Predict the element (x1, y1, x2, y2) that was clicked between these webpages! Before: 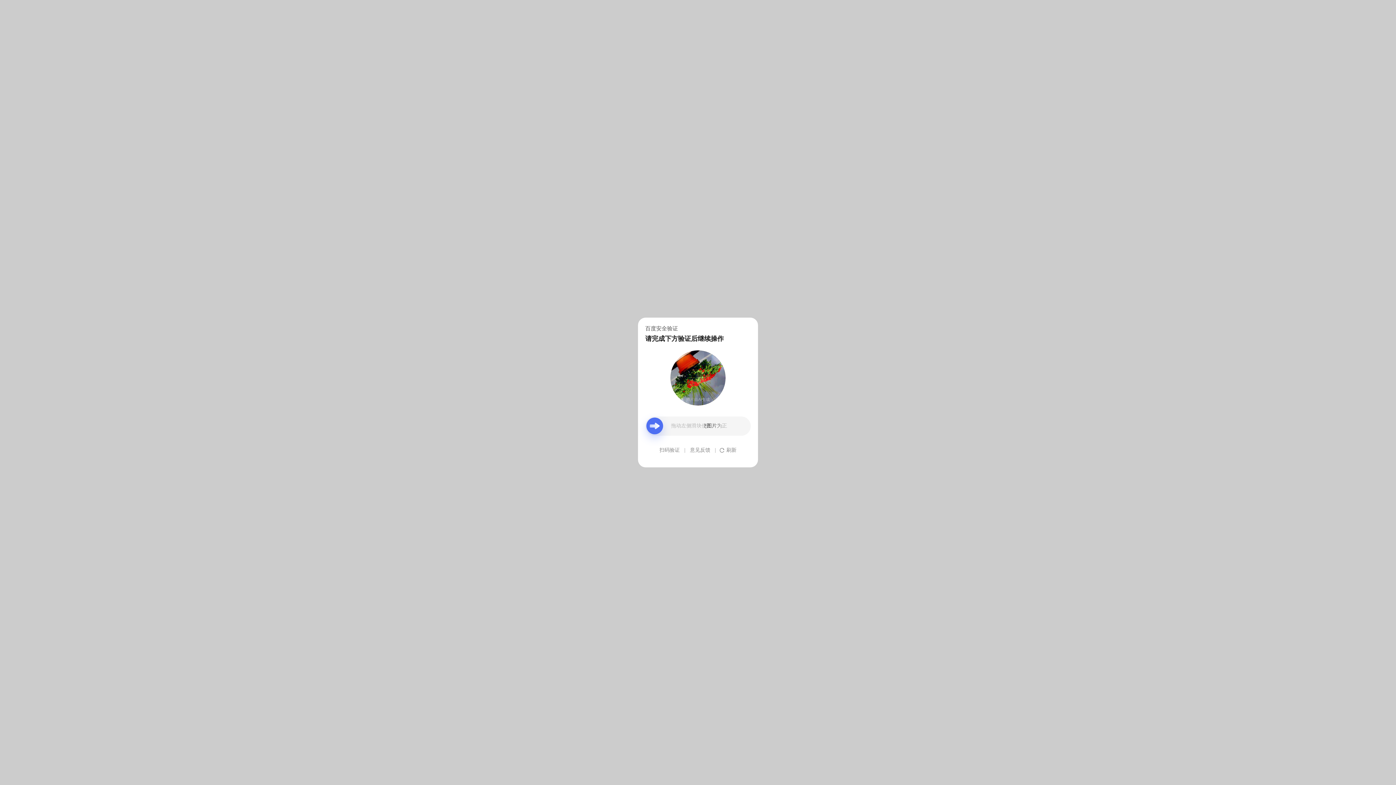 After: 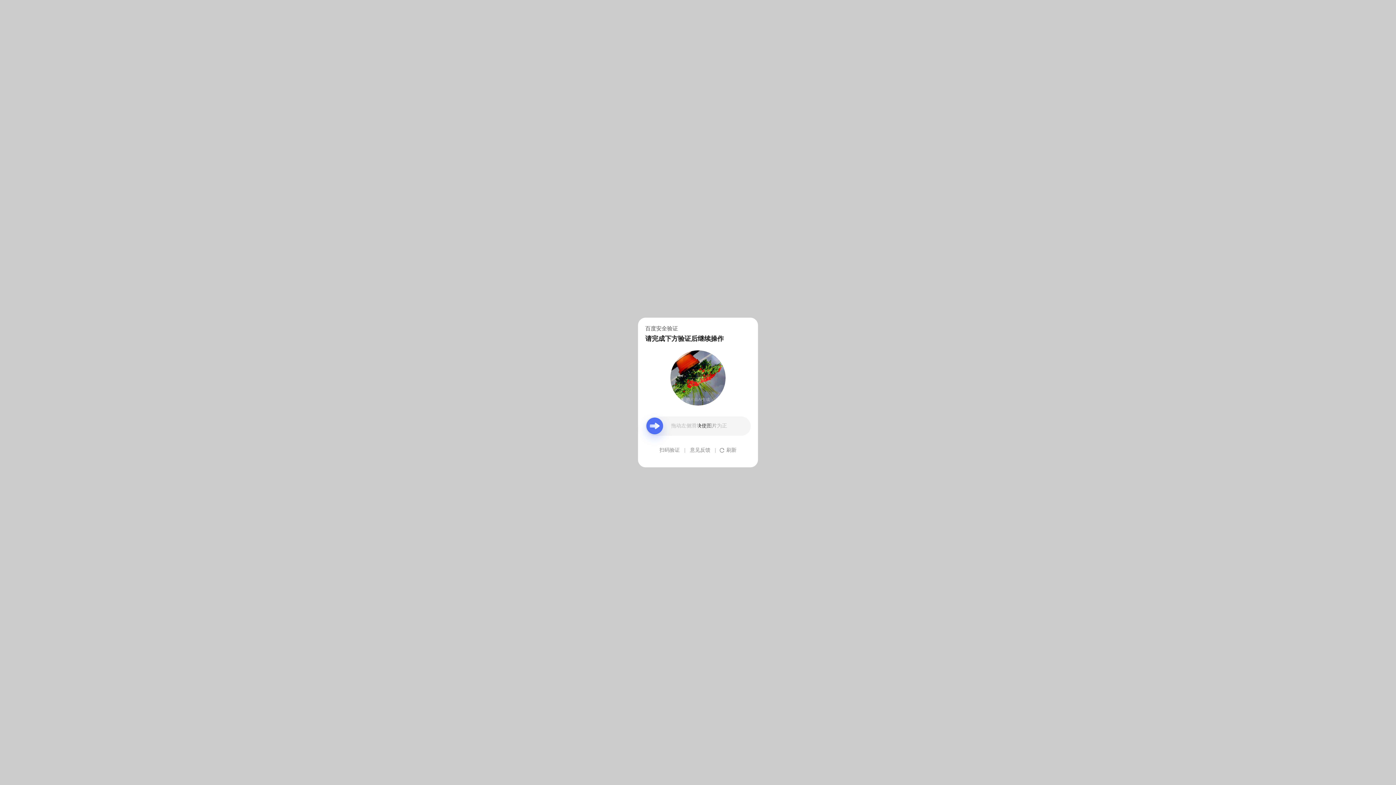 Action: bbox: (690, 439, 710, 461) label: 意见反馈